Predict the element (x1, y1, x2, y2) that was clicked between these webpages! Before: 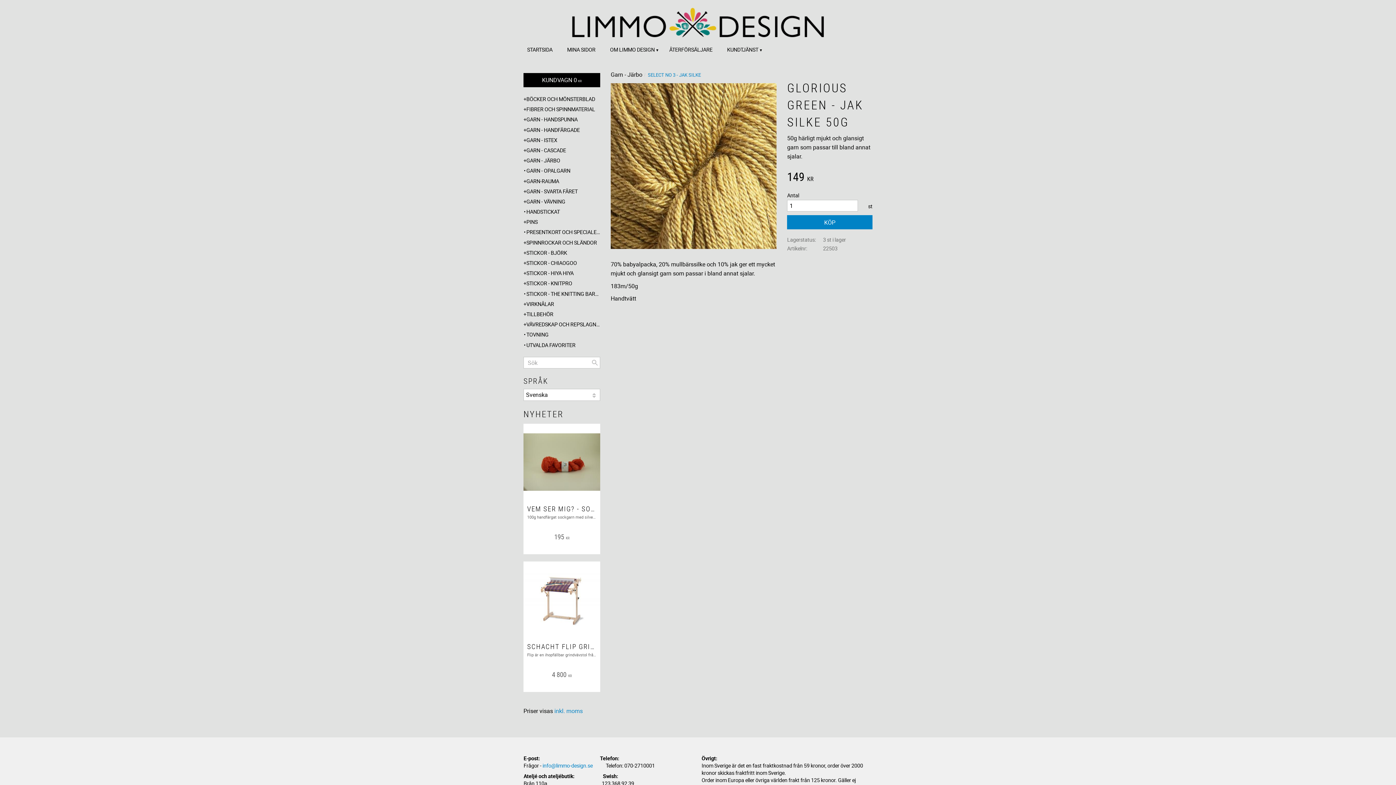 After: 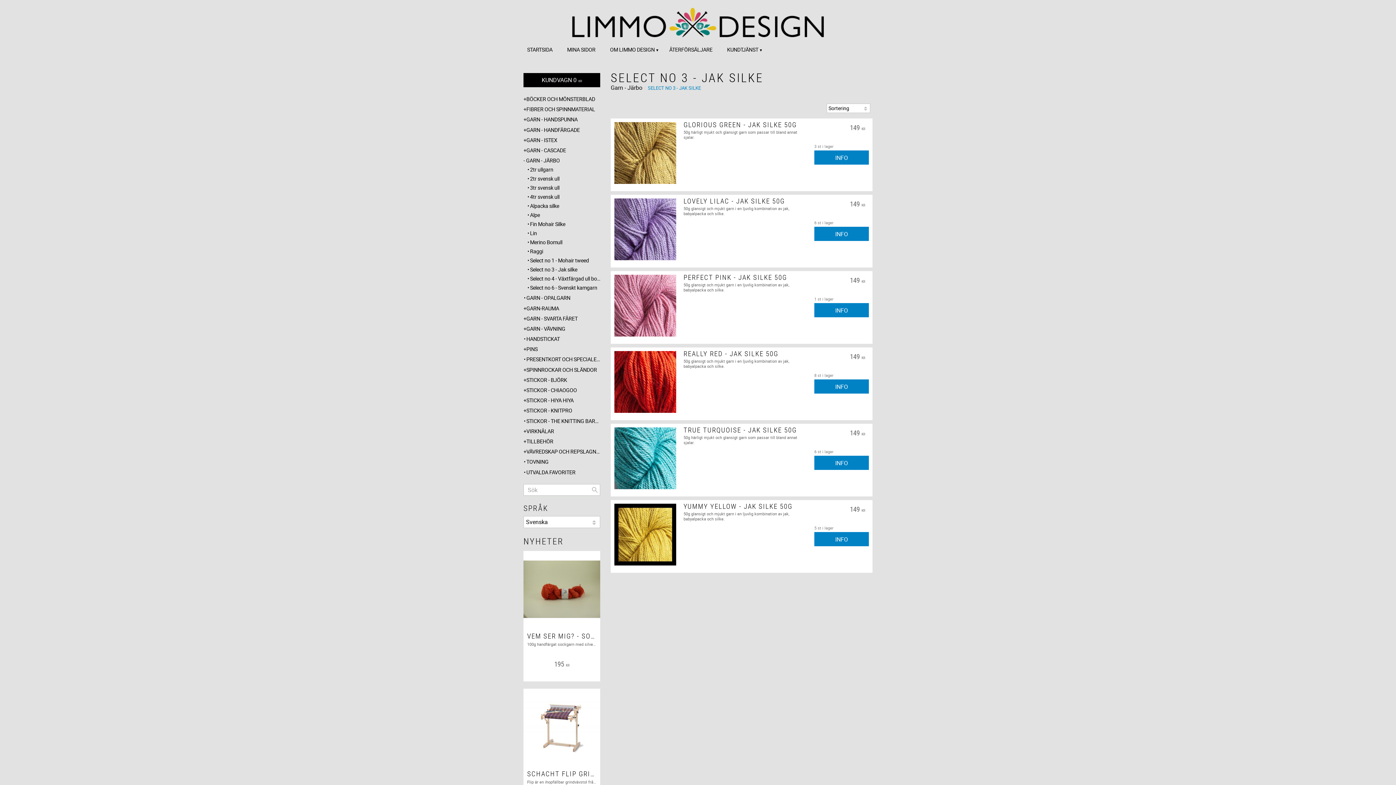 Action: bbox: (645, 70, 701, 79) label: SELECT NO 3 - JAK SILKE